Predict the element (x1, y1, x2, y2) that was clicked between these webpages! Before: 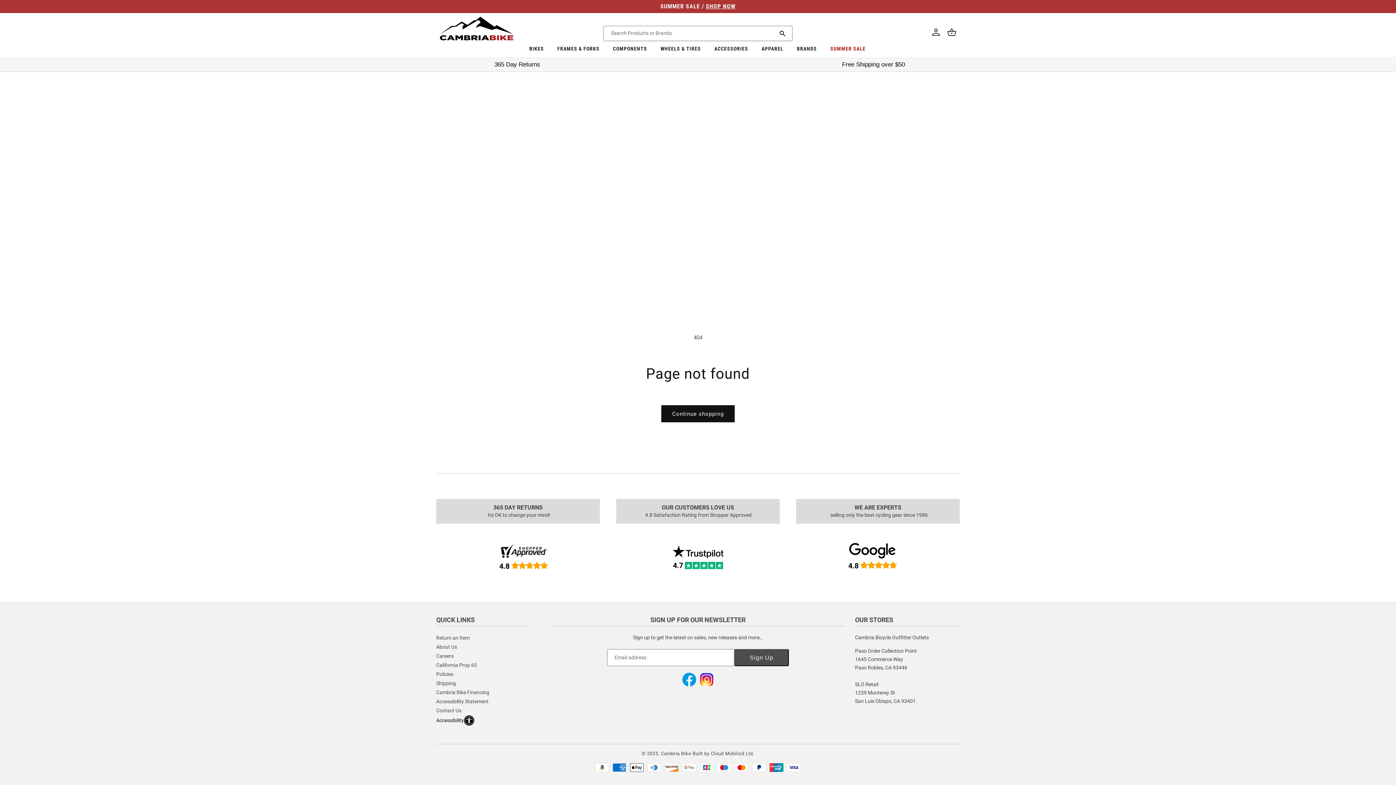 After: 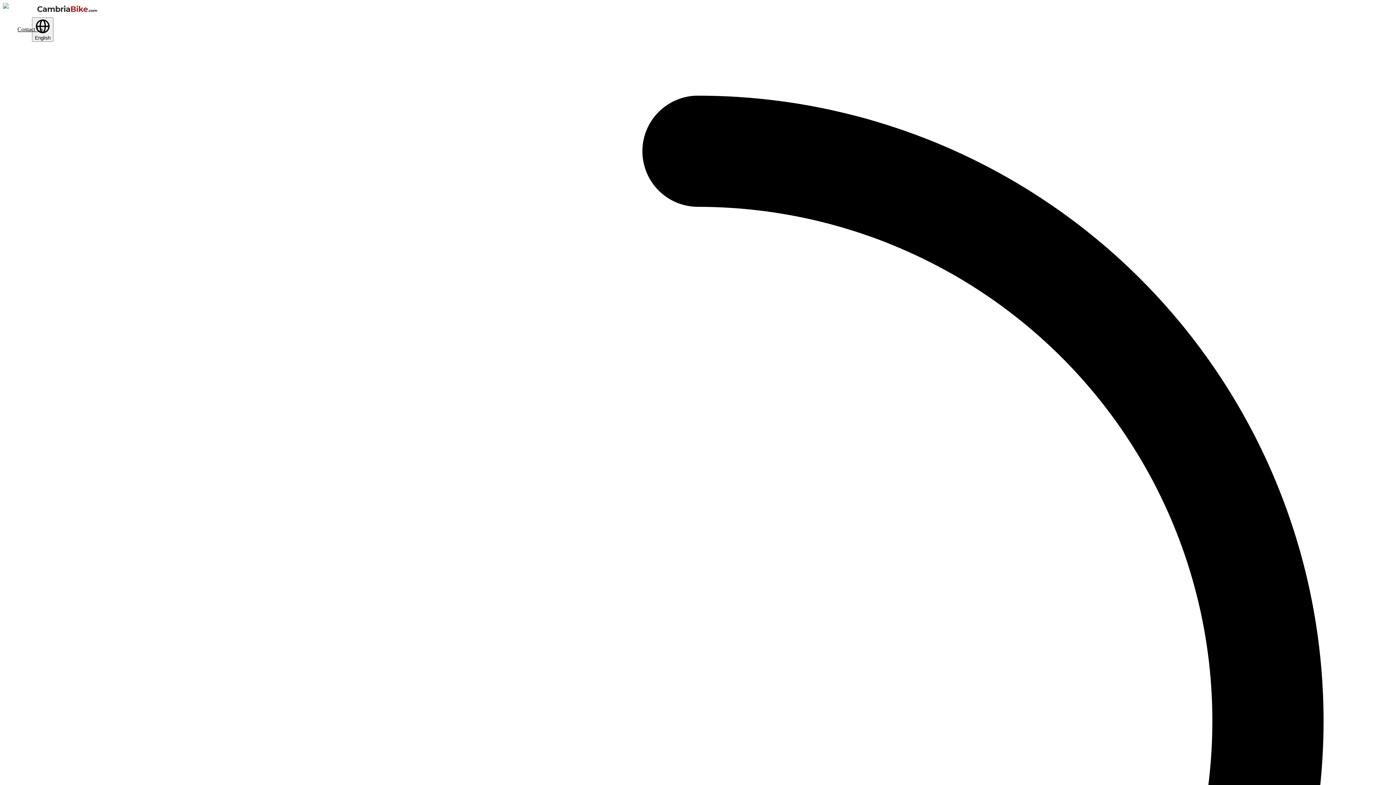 Action: label: Return an Item bbox: (436, 633, 469, 642)